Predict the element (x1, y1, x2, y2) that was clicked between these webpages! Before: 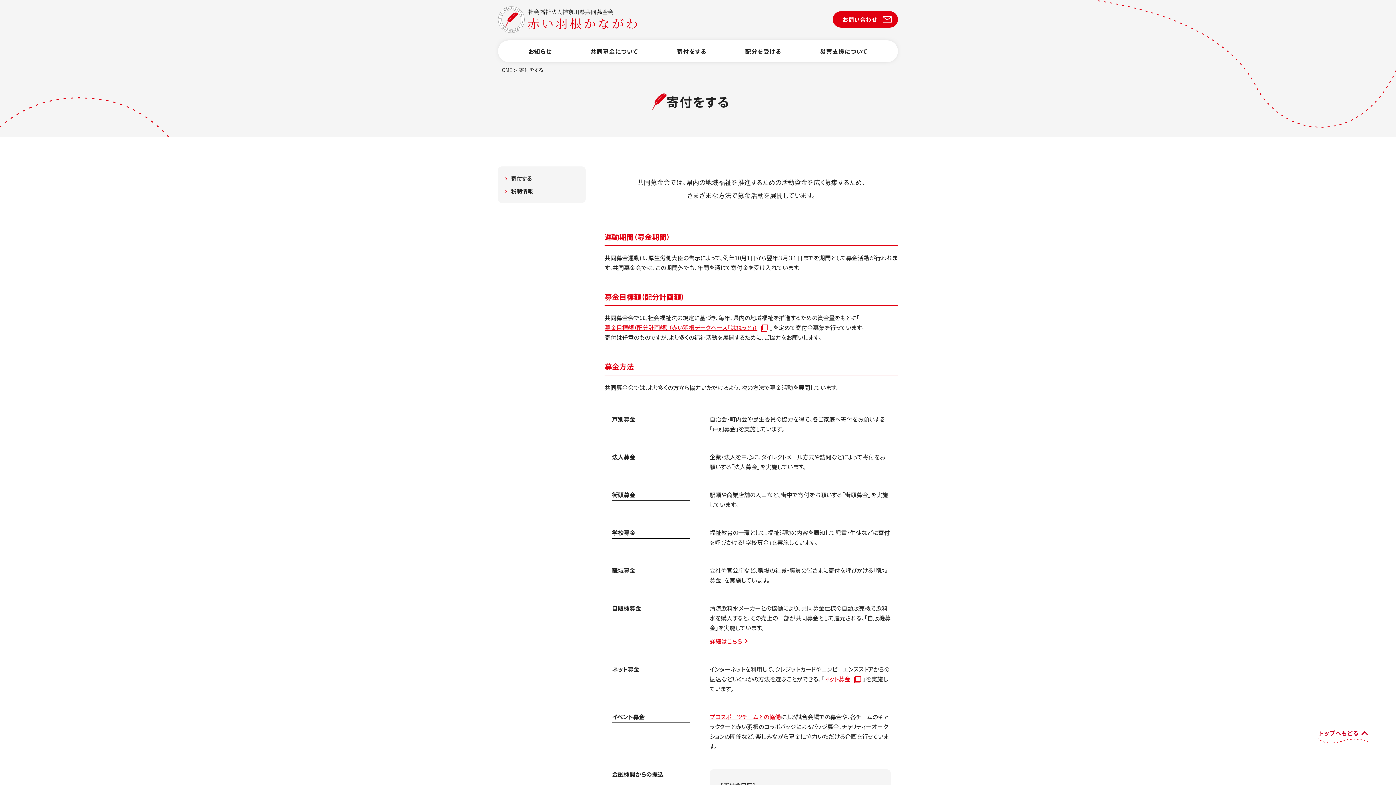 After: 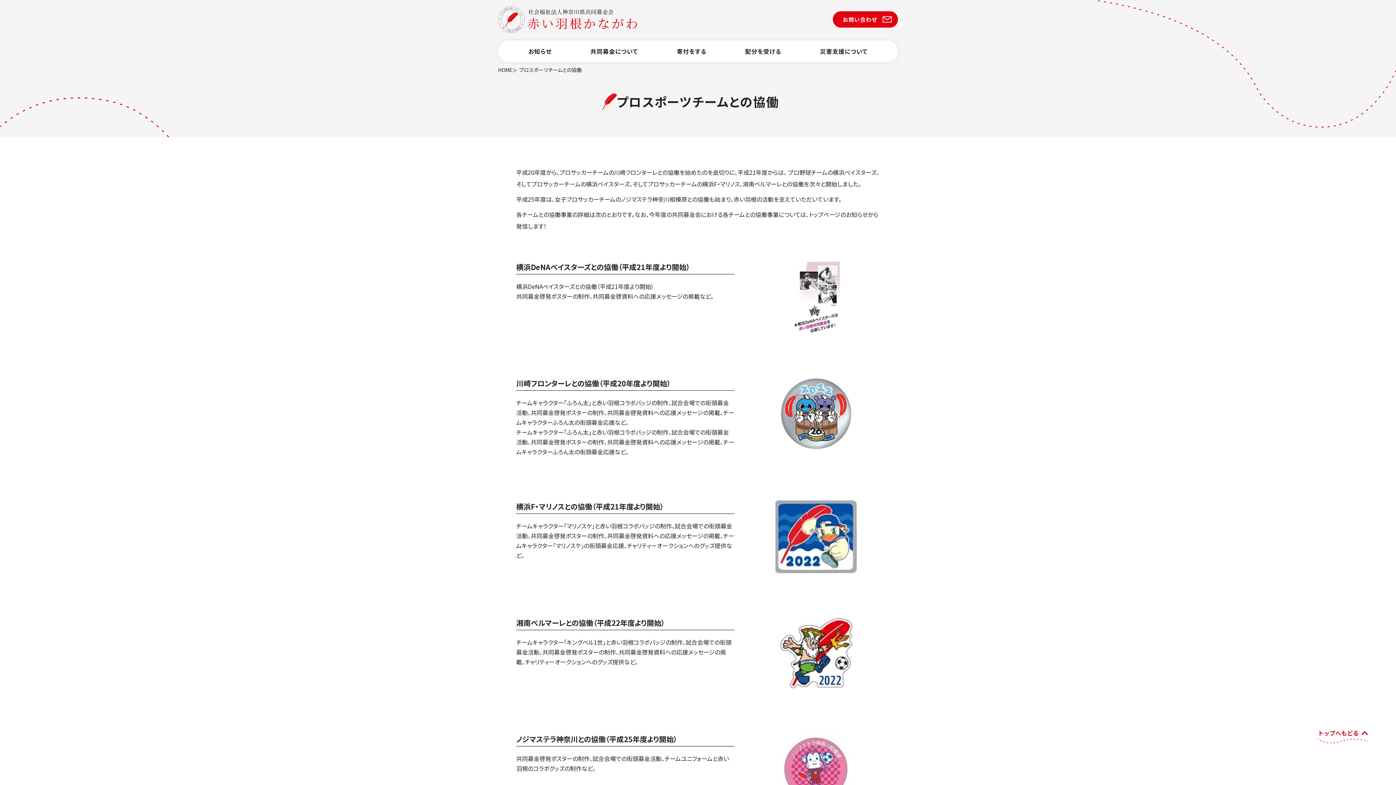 Action: label: プロスポーツチームとの協働 bbox: (709, 712, 780, 721)